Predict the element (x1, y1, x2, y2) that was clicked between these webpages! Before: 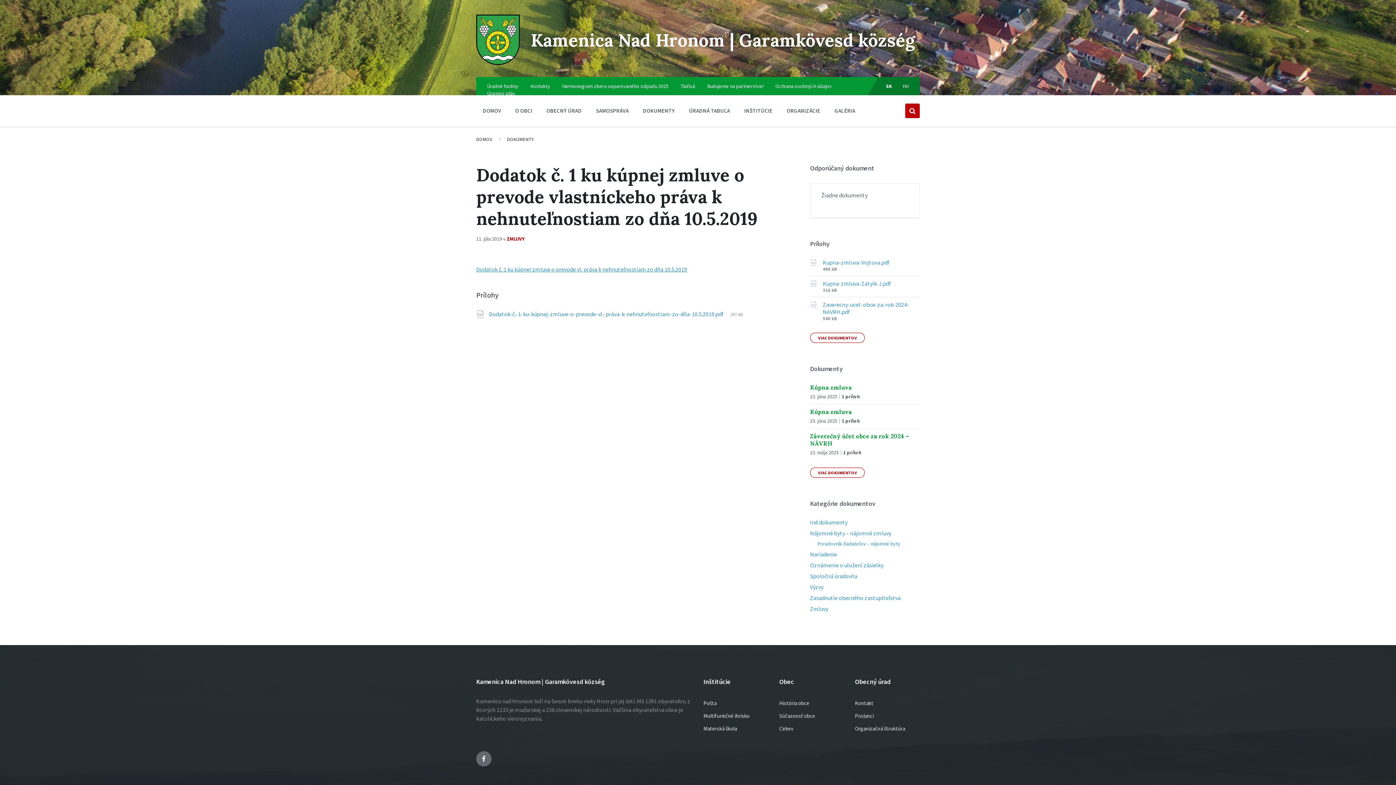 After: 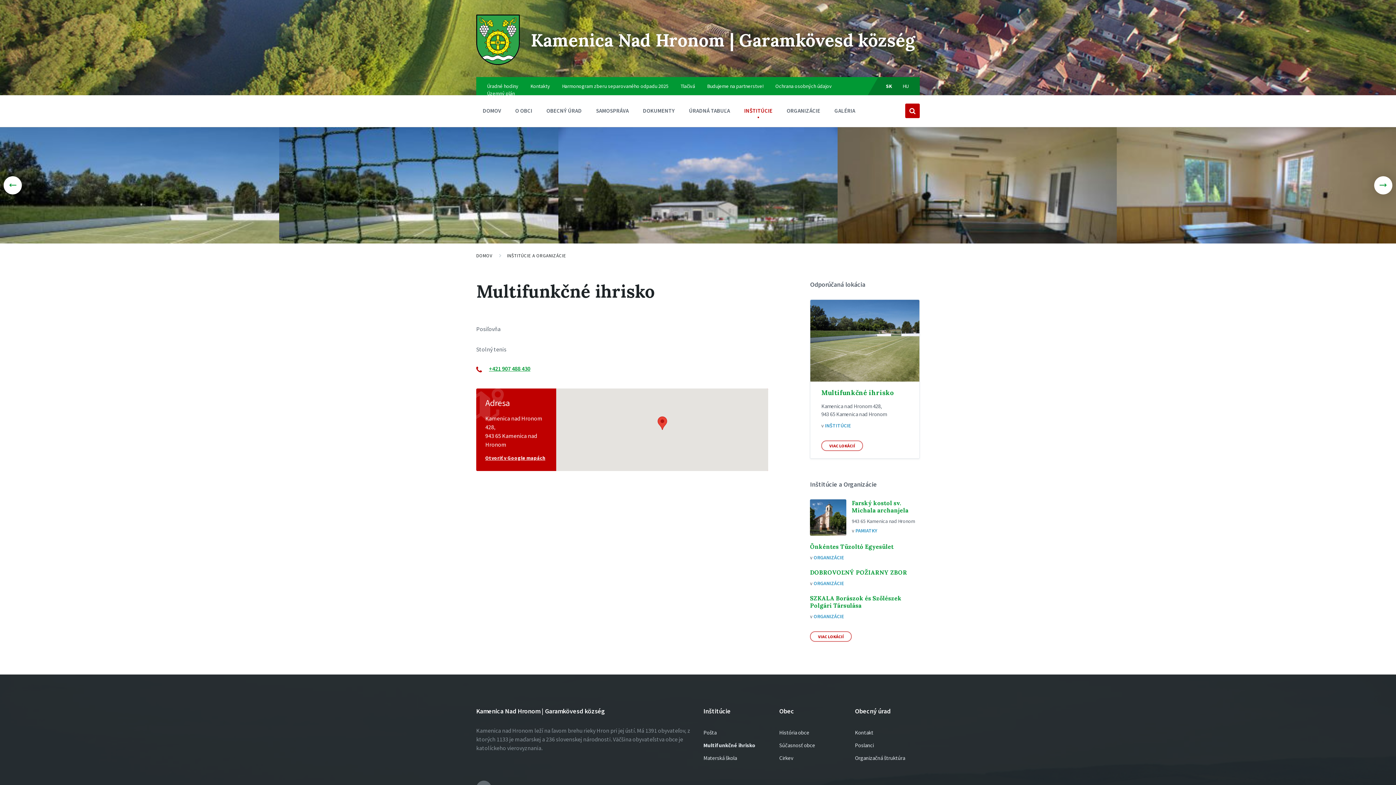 Action: label: Multifunkčné ihrisko bbox: (698, 709, 768, 722)